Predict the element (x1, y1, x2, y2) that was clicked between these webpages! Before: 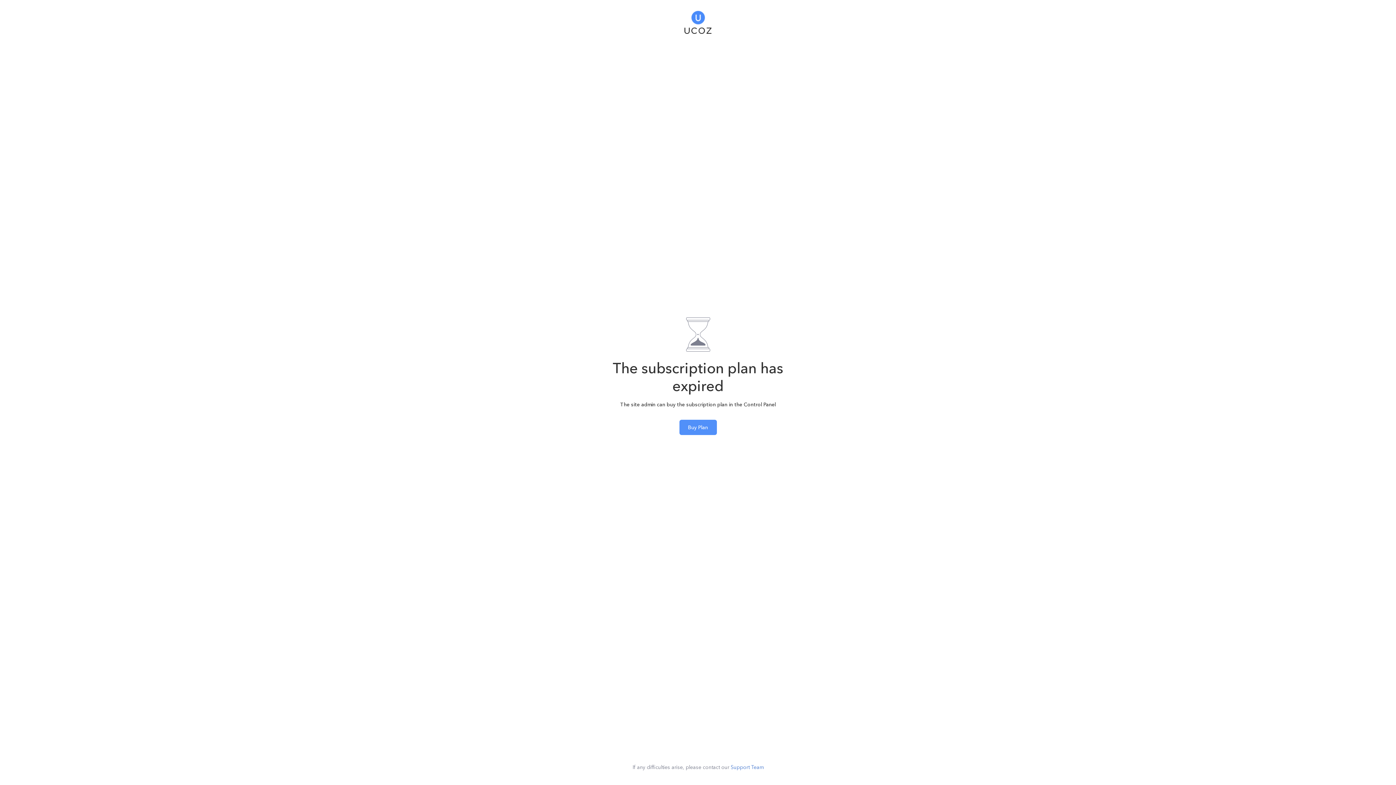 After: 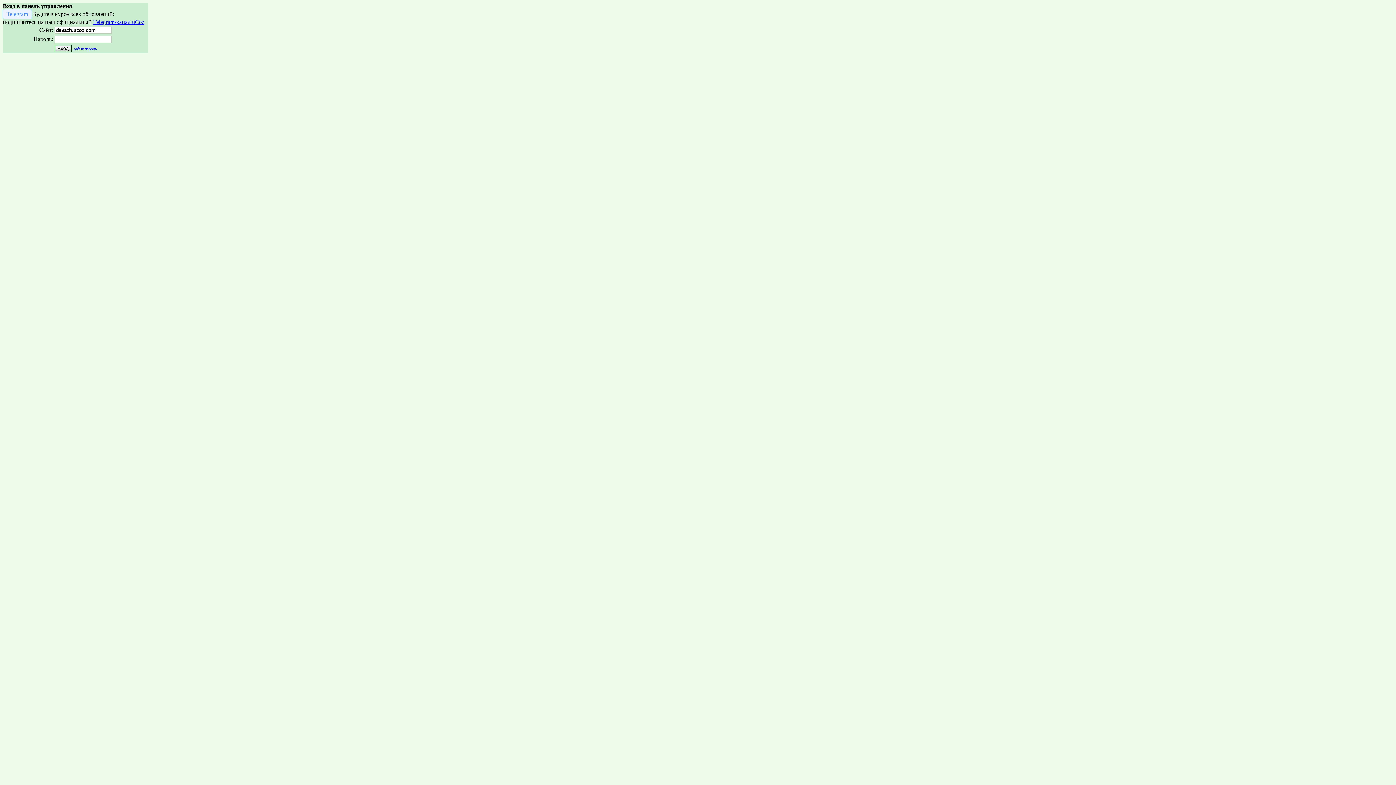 Action: label: Buy Plan bbox: (679, 419, 716, 435)